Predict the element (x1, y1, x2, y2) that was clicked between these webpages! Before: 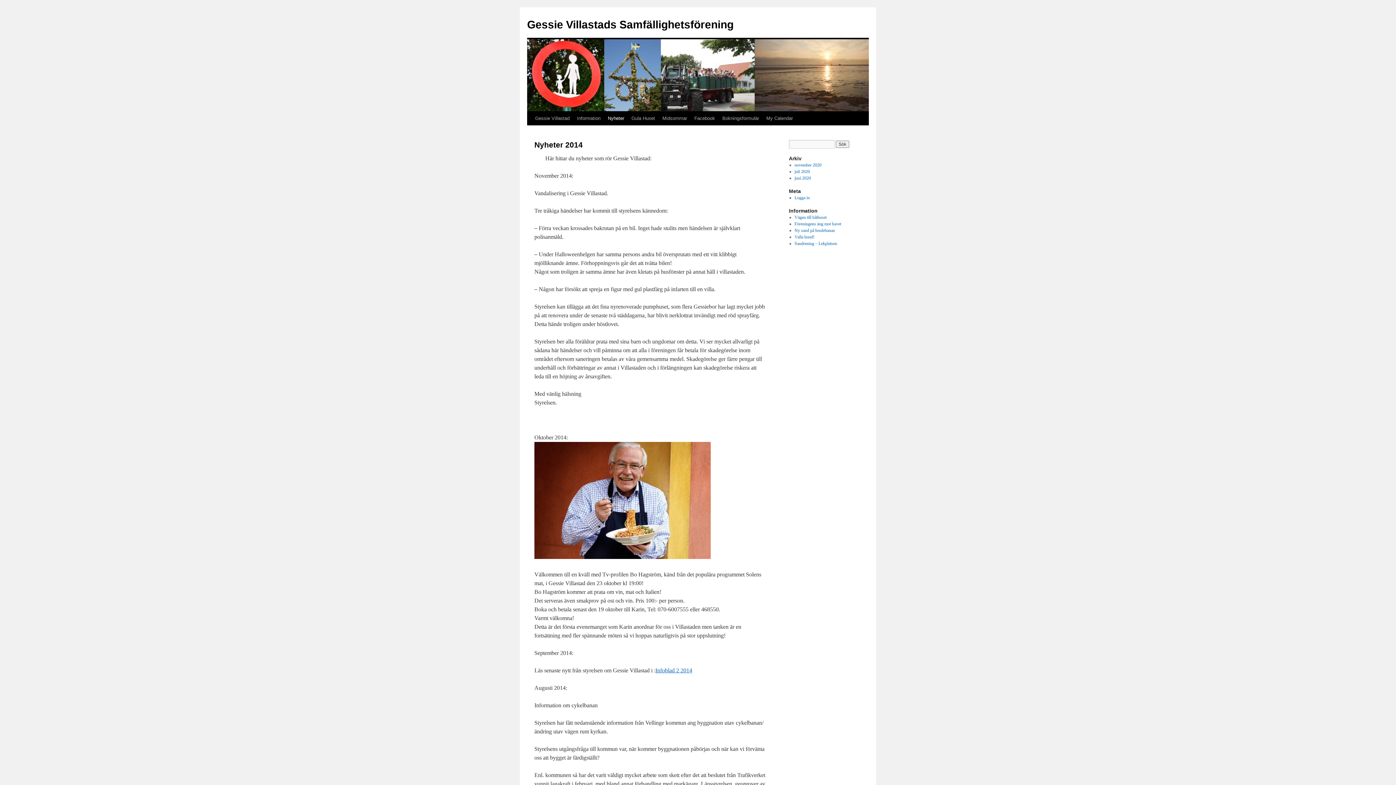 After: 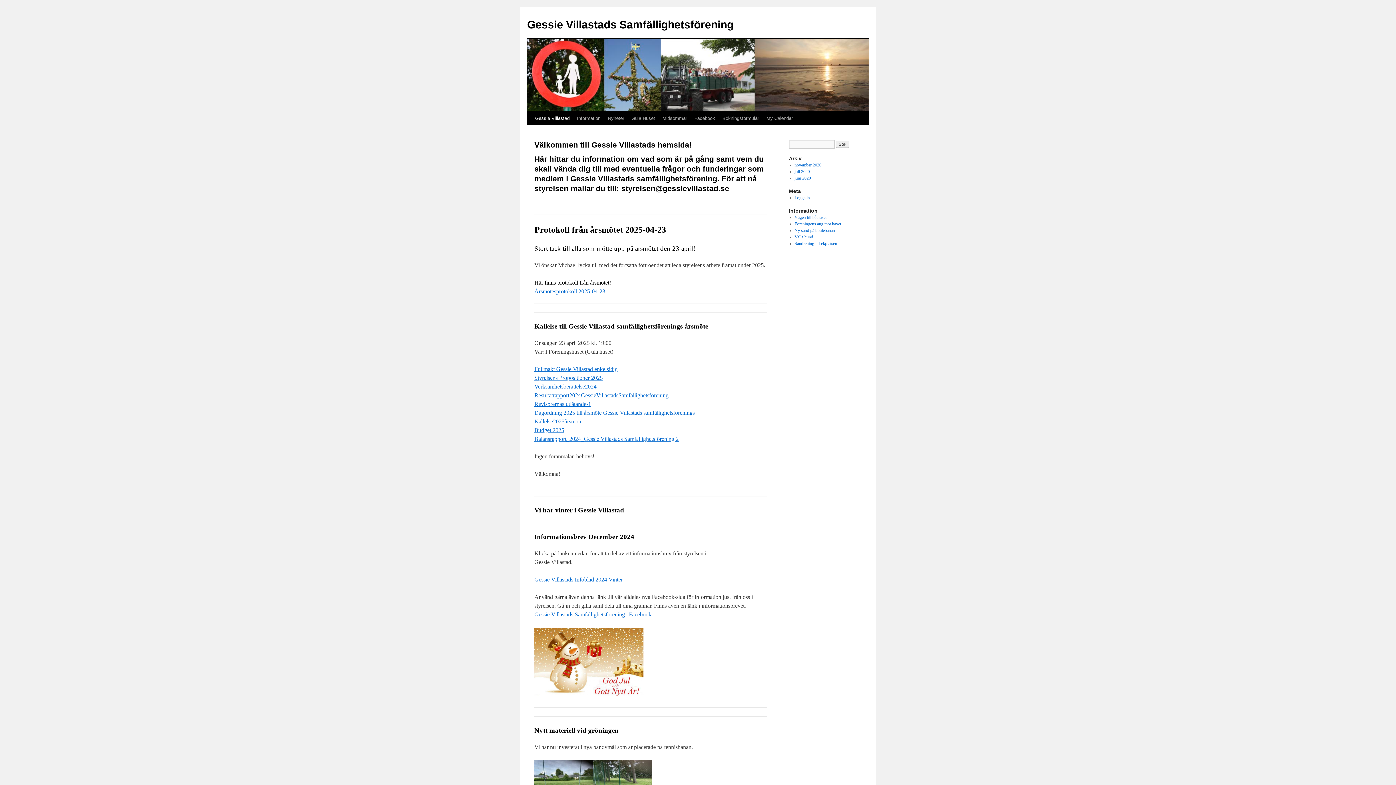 Action: bbox: (531, 111, 573, 125) label: Gessie Villastad